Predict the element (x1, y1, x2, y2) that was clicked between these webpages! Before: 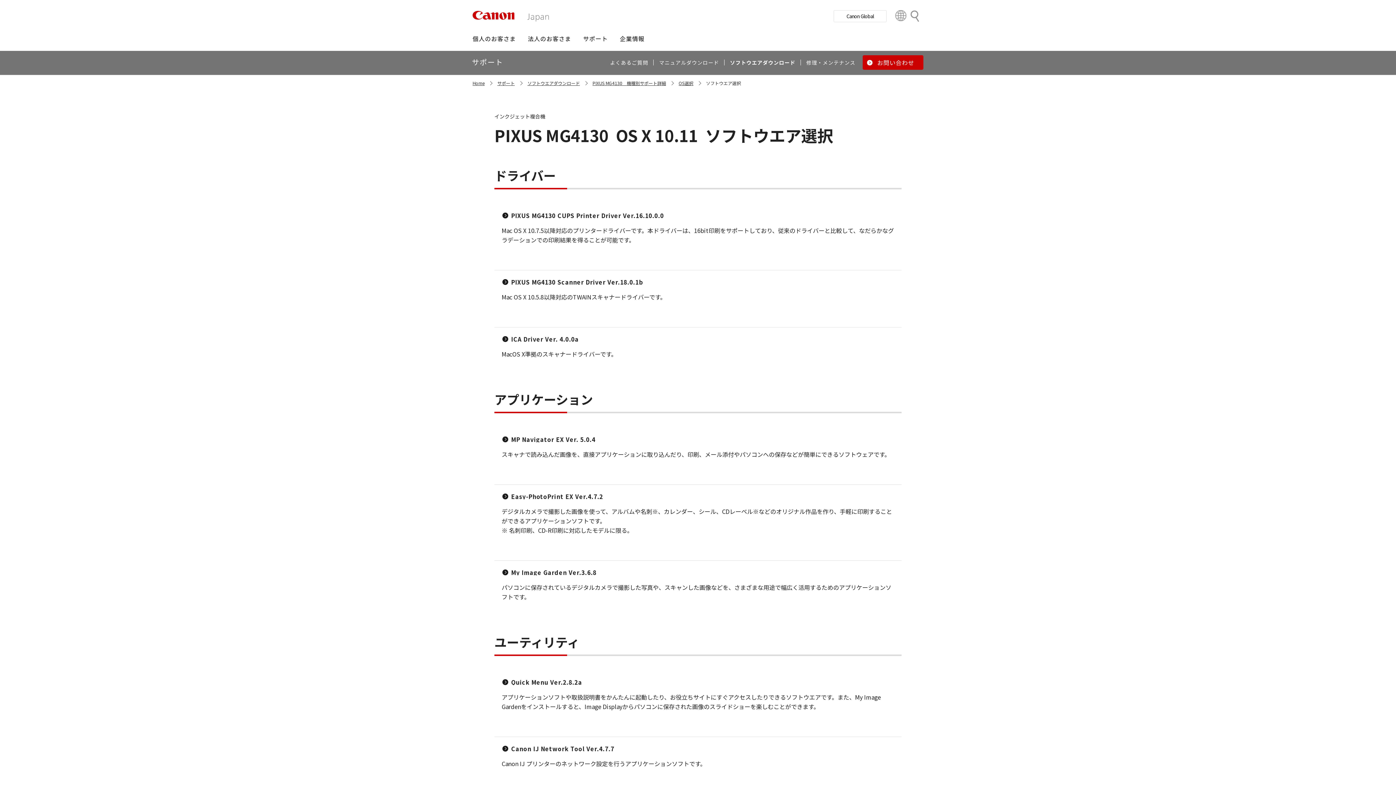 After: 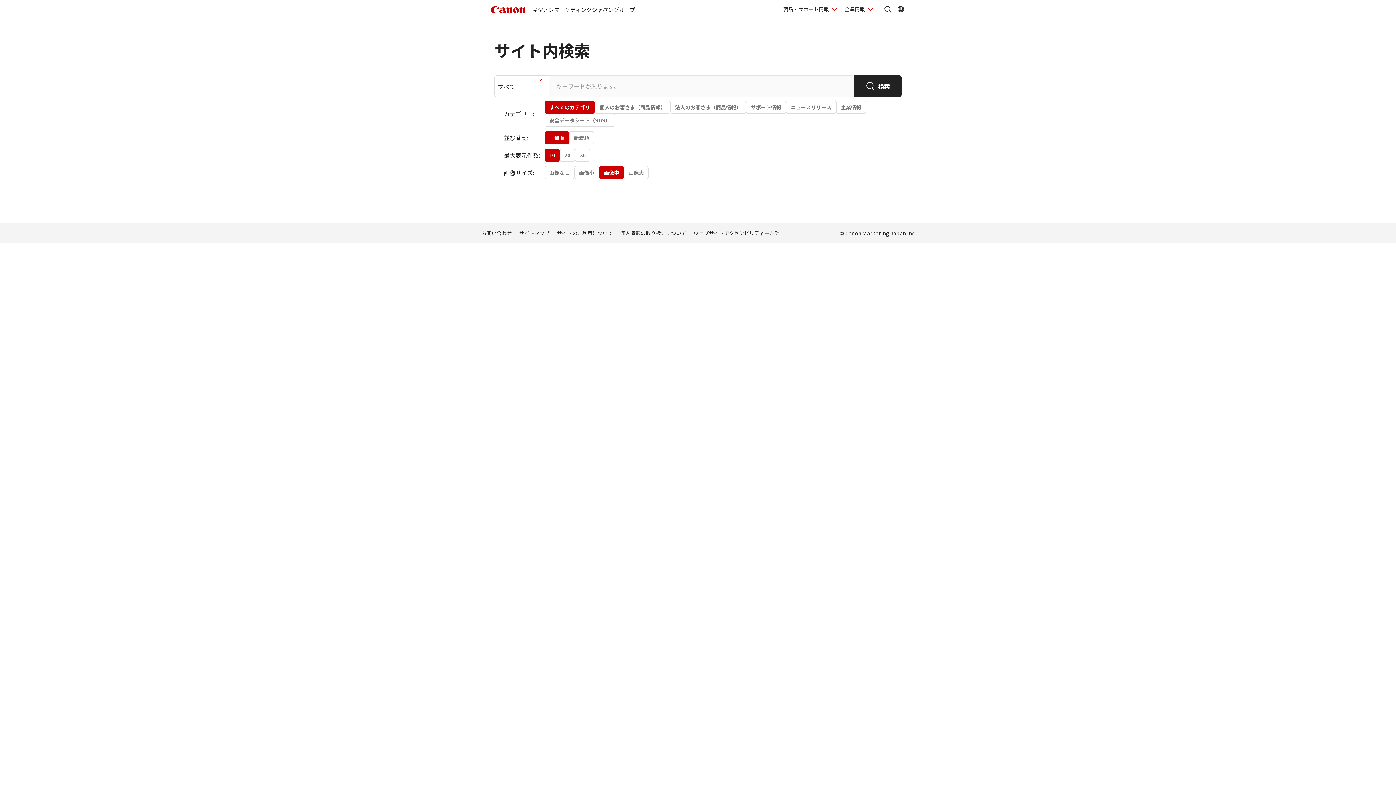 Action: label: 検索 bbox: (909, 10, 920, 22)